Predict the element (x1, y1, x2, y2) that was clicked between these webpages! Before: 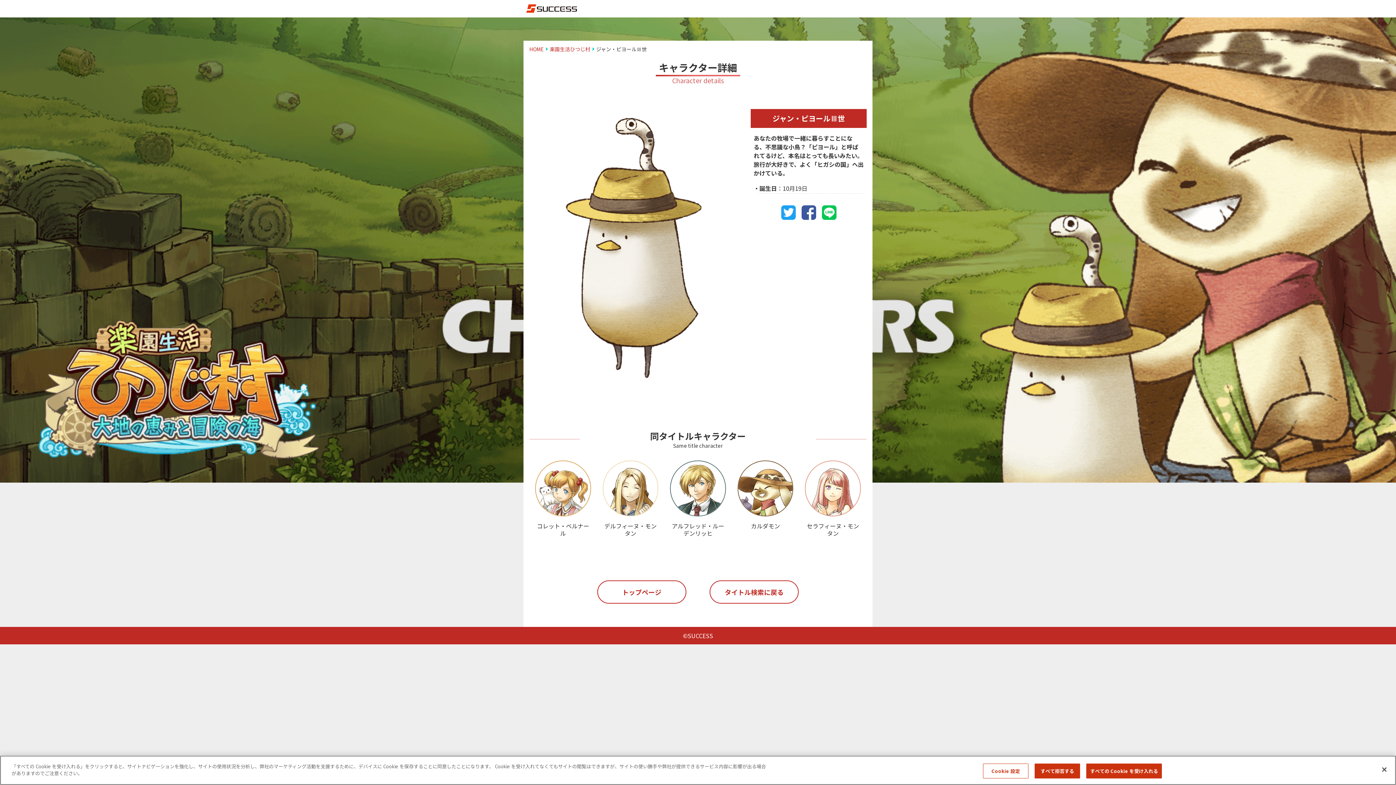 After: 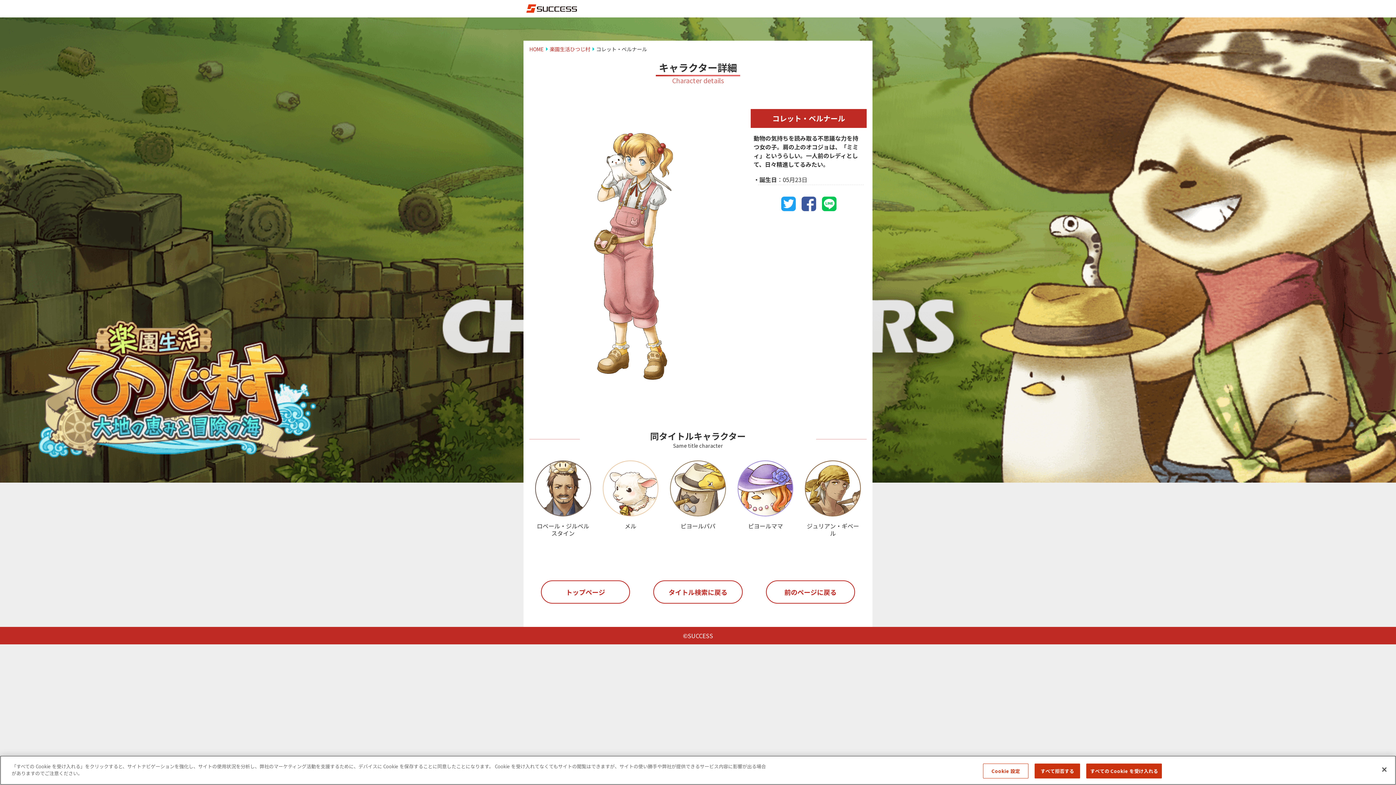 Action: bbox: (535, 460, 591, 516)